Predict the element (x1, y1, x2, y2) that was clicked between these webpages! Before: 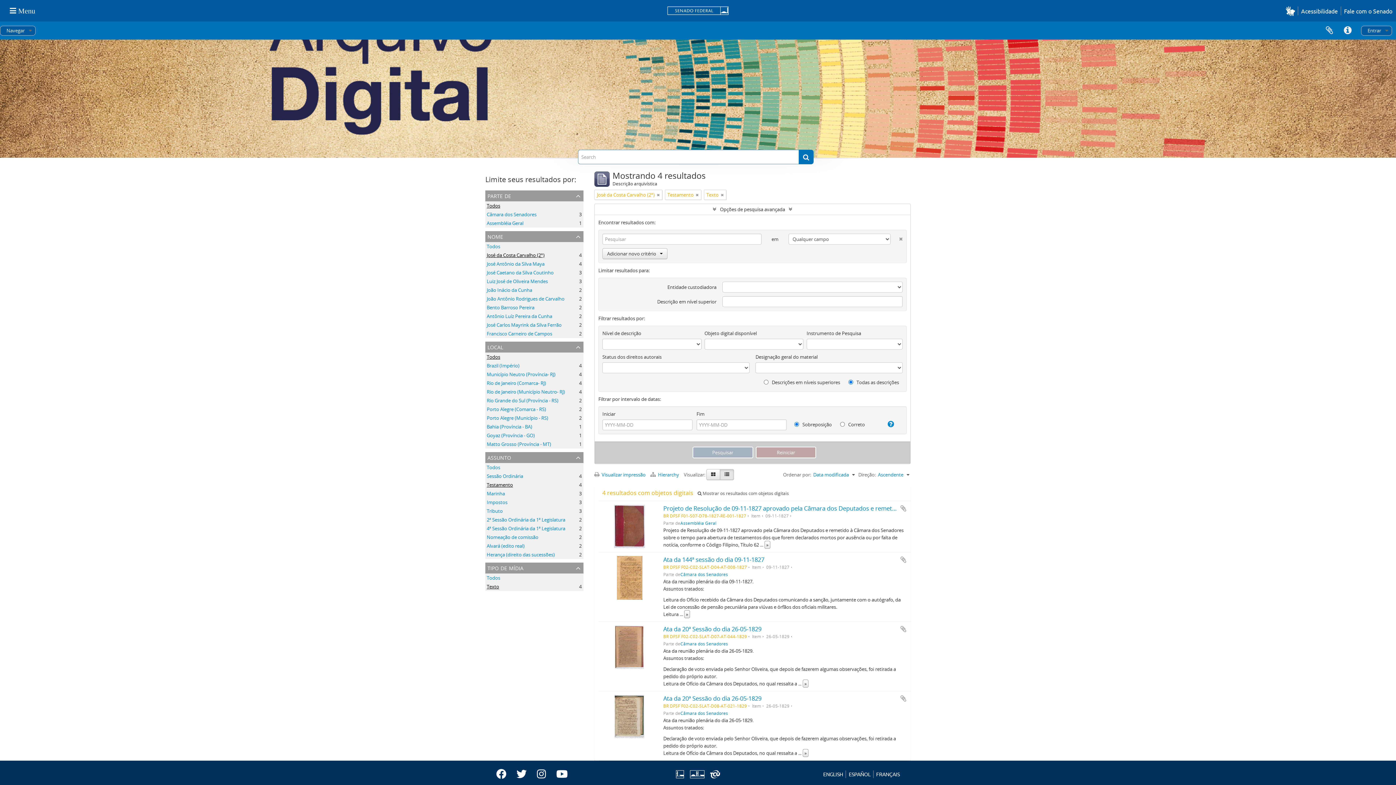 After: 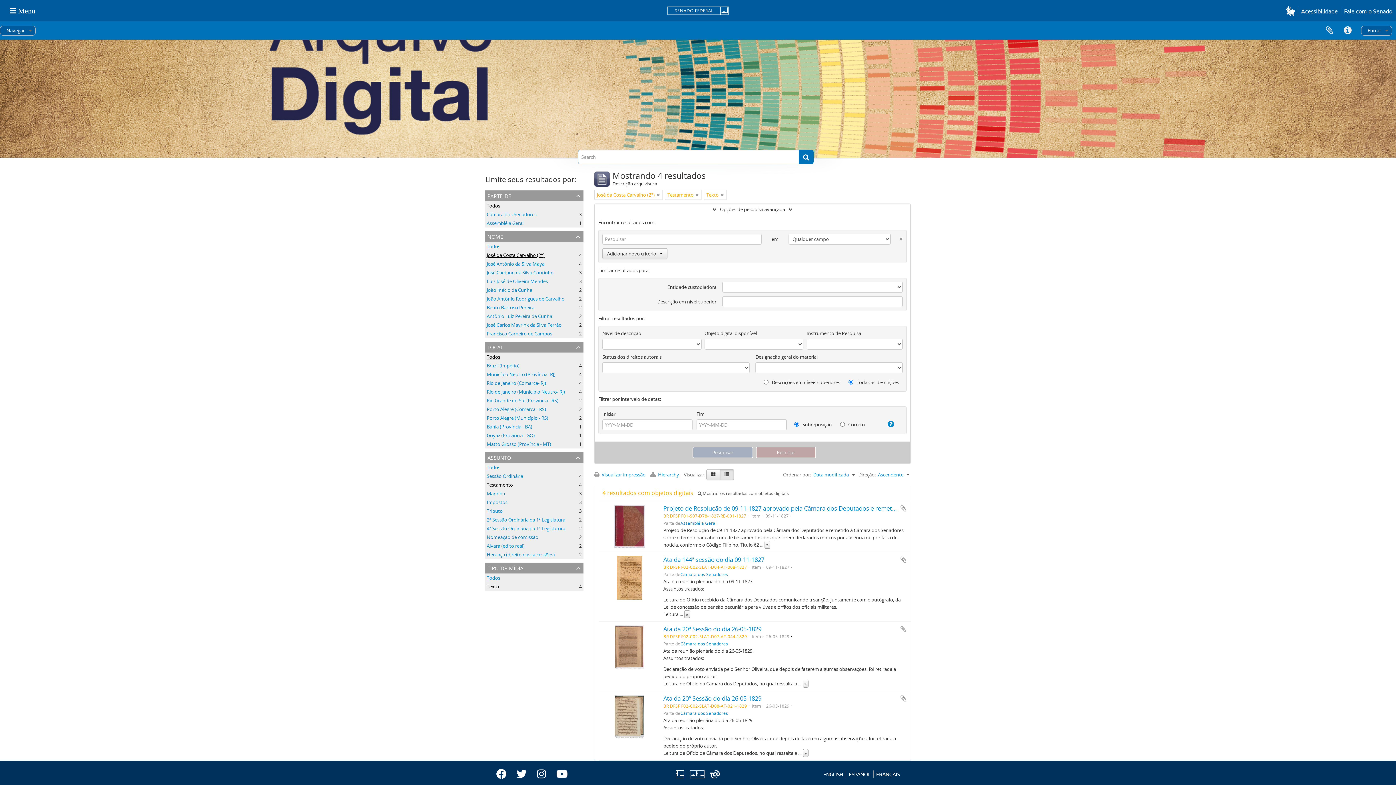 Action: bbox: (1286, 5, 1298, 15)